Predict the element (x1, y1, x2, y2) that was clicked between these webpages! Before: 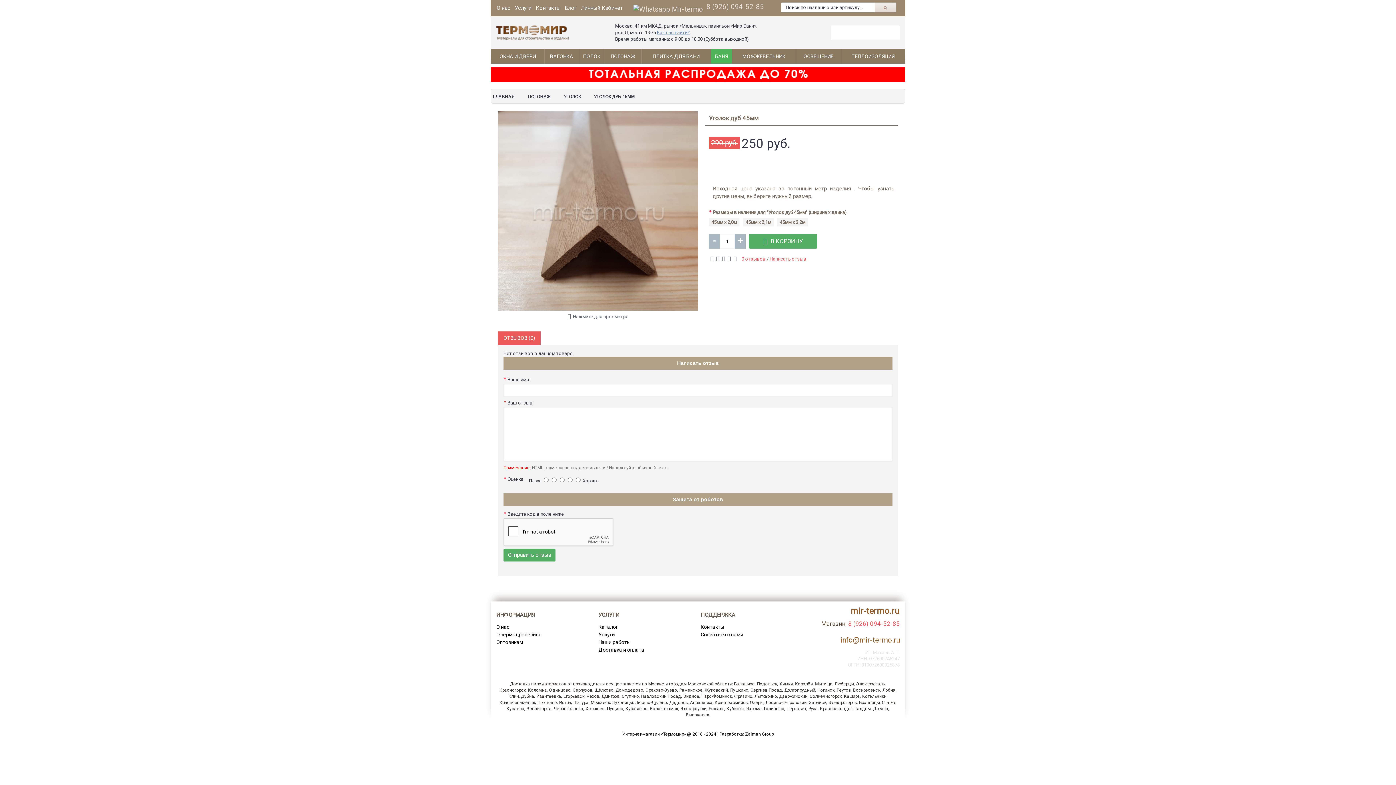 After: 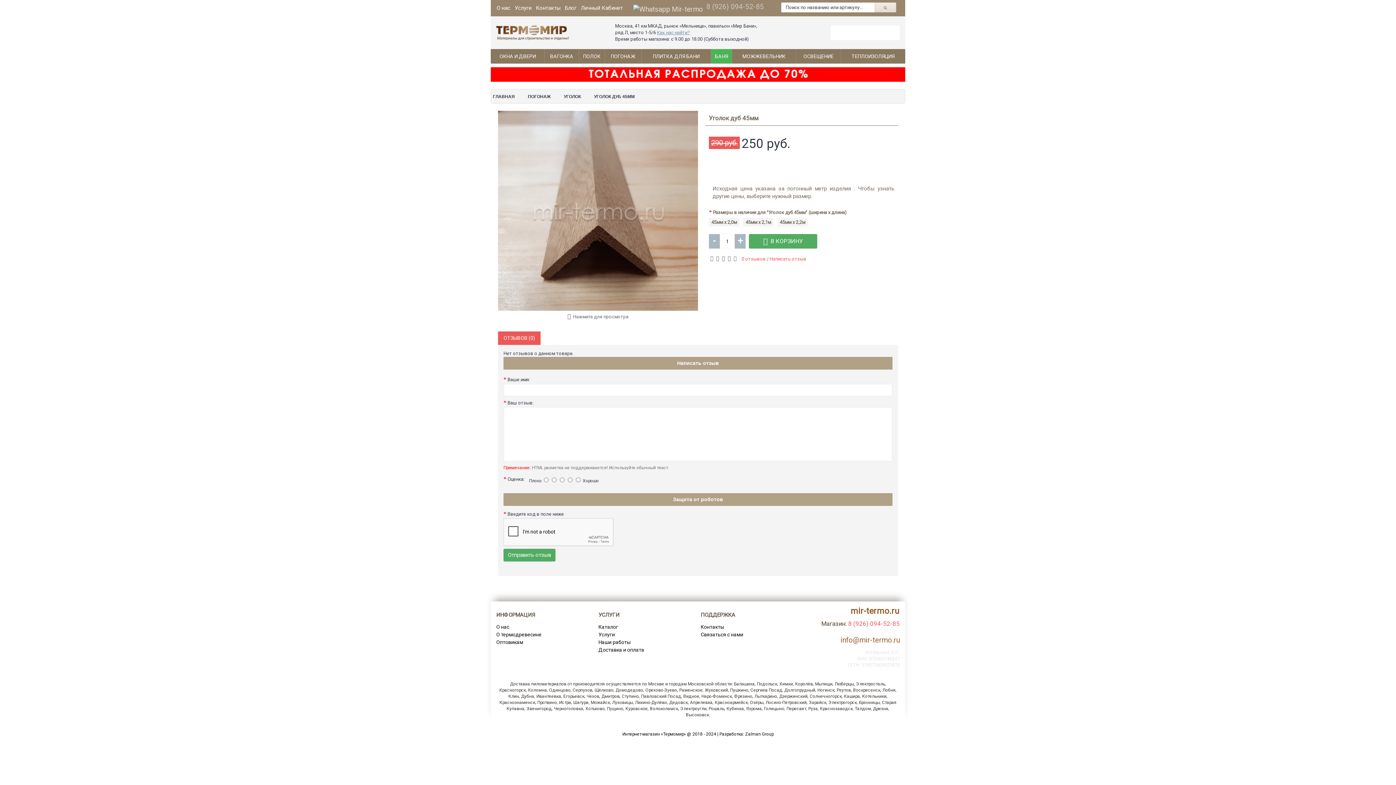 Action: label: 8 (926) 094-52-85 bbox: (706, 2, 764, 10)